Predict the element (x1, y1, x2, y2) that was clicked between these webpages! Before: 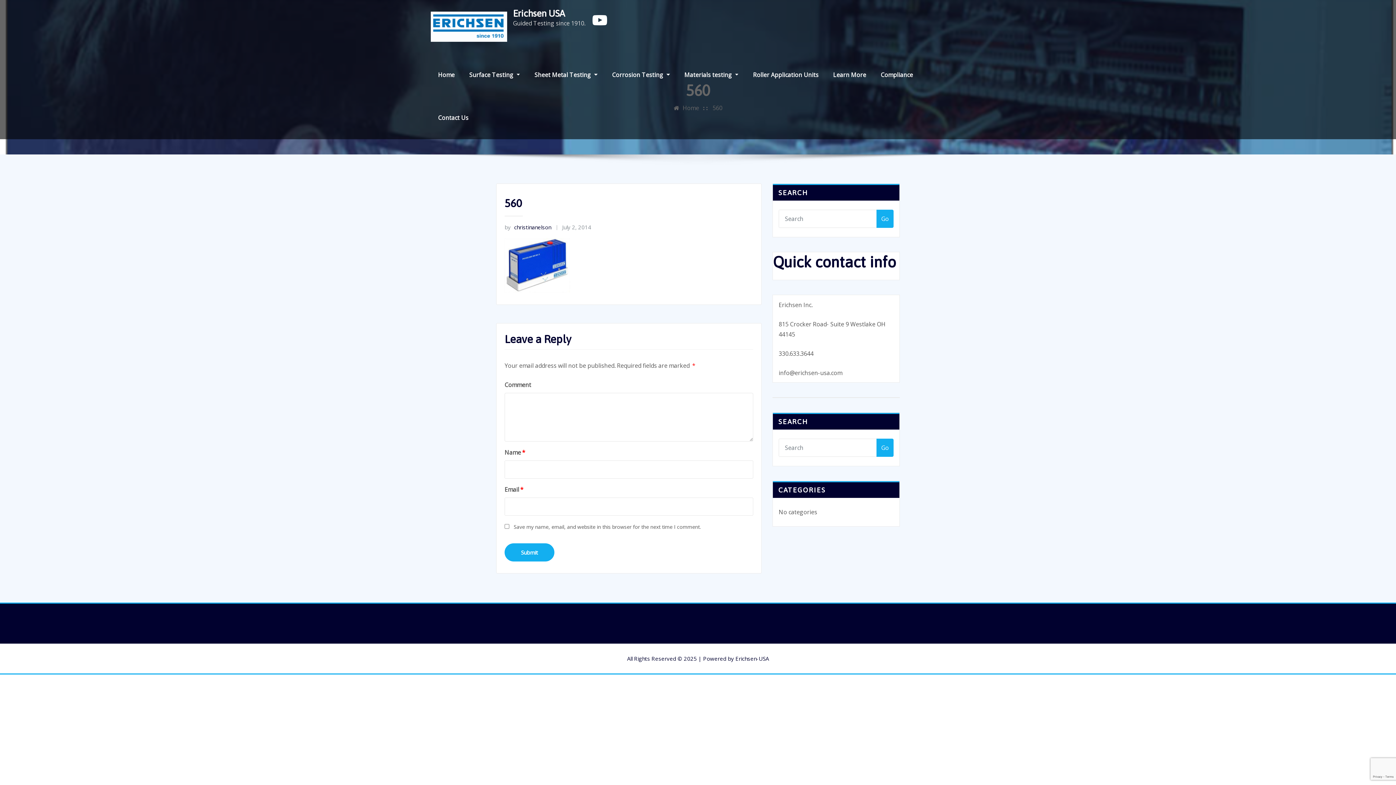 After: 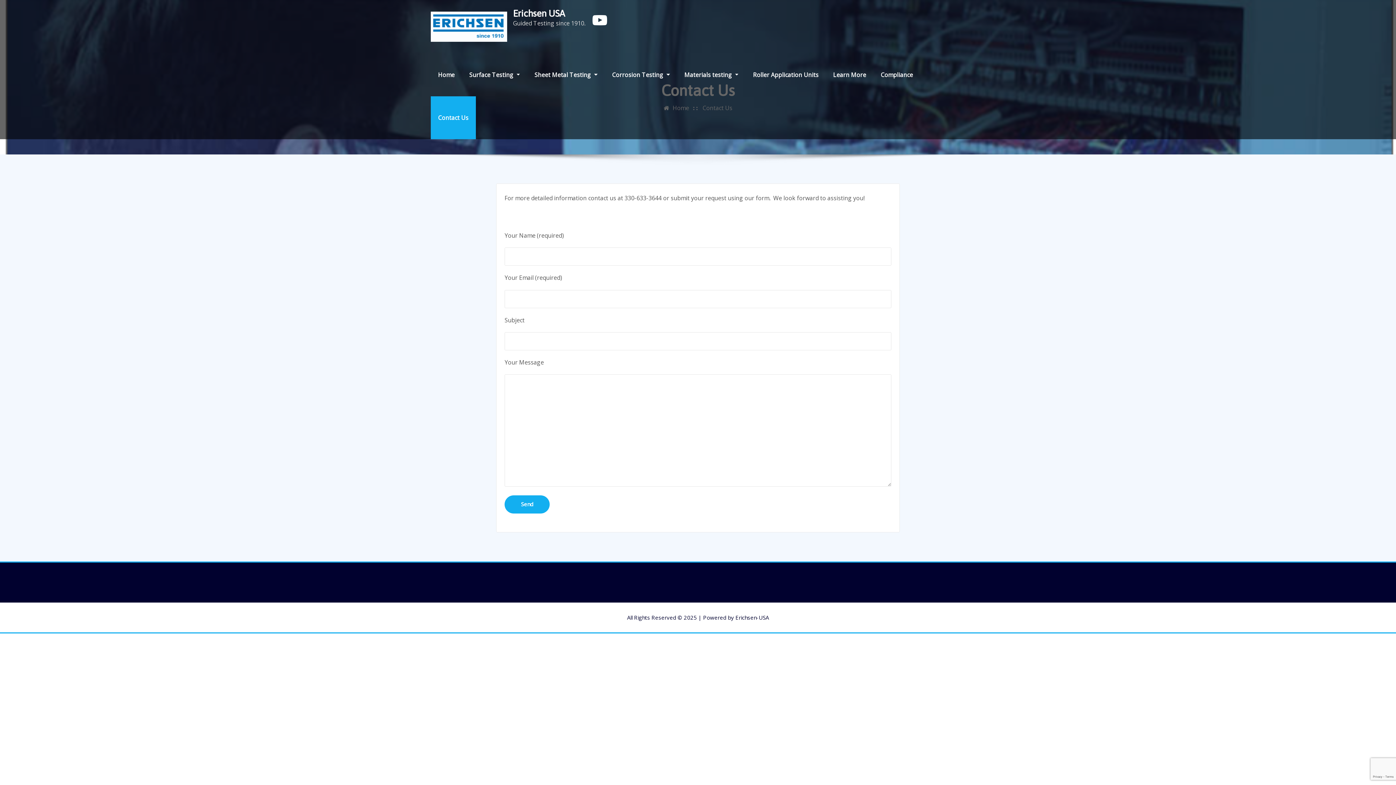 Action: bbox: (430, 96, 475, 139) label: Contact Us